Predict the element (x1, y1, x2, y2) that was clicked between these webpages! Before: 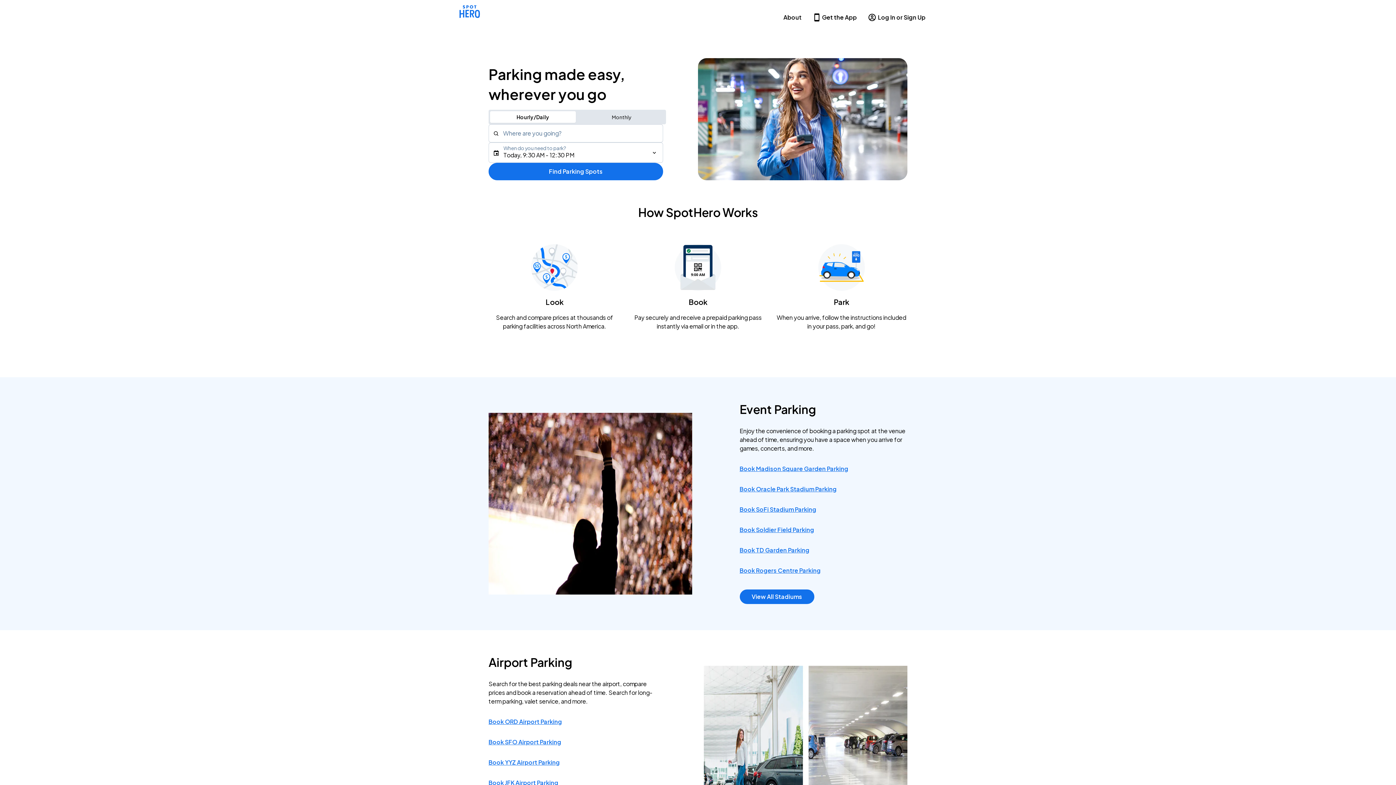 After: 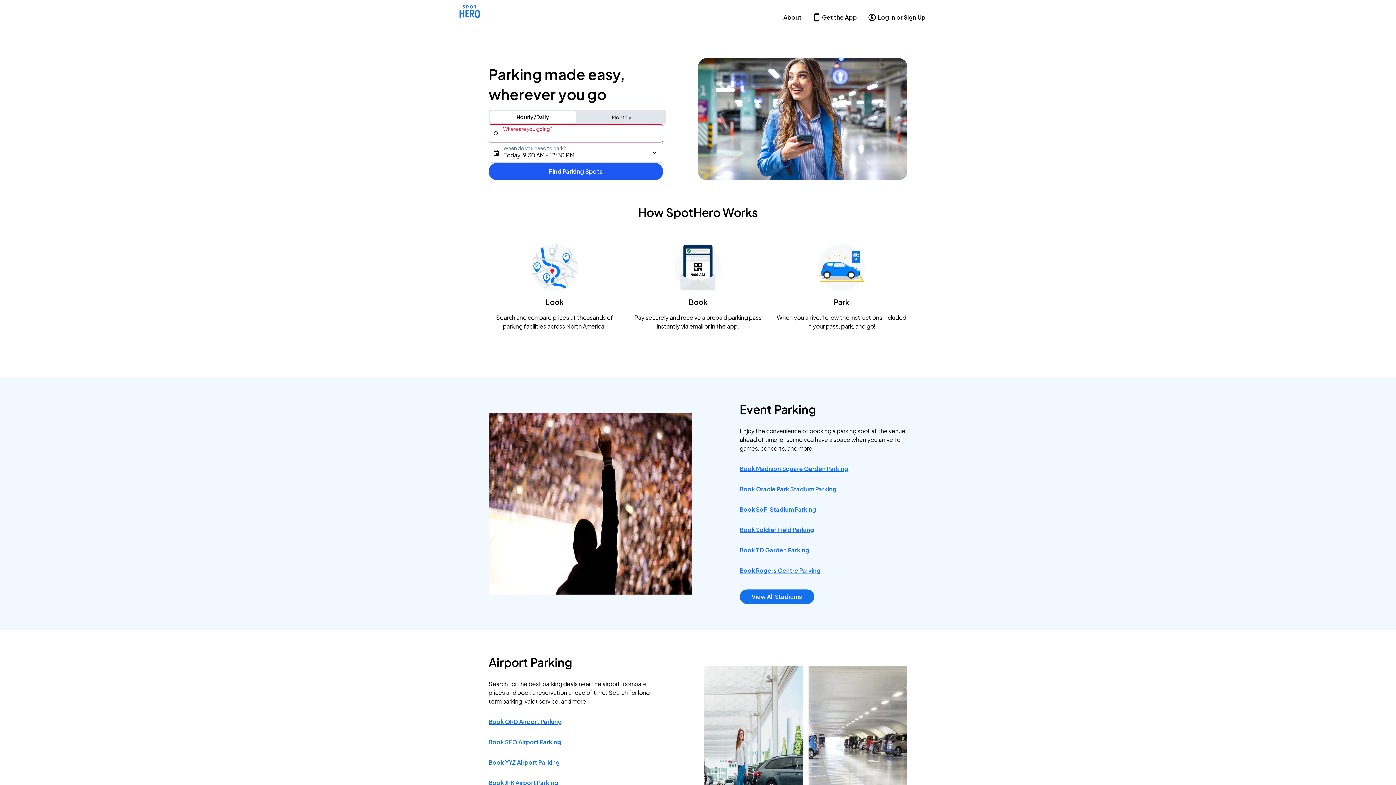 Action: bbox: (488, 162, 663, 180) label: Find Parking Spots